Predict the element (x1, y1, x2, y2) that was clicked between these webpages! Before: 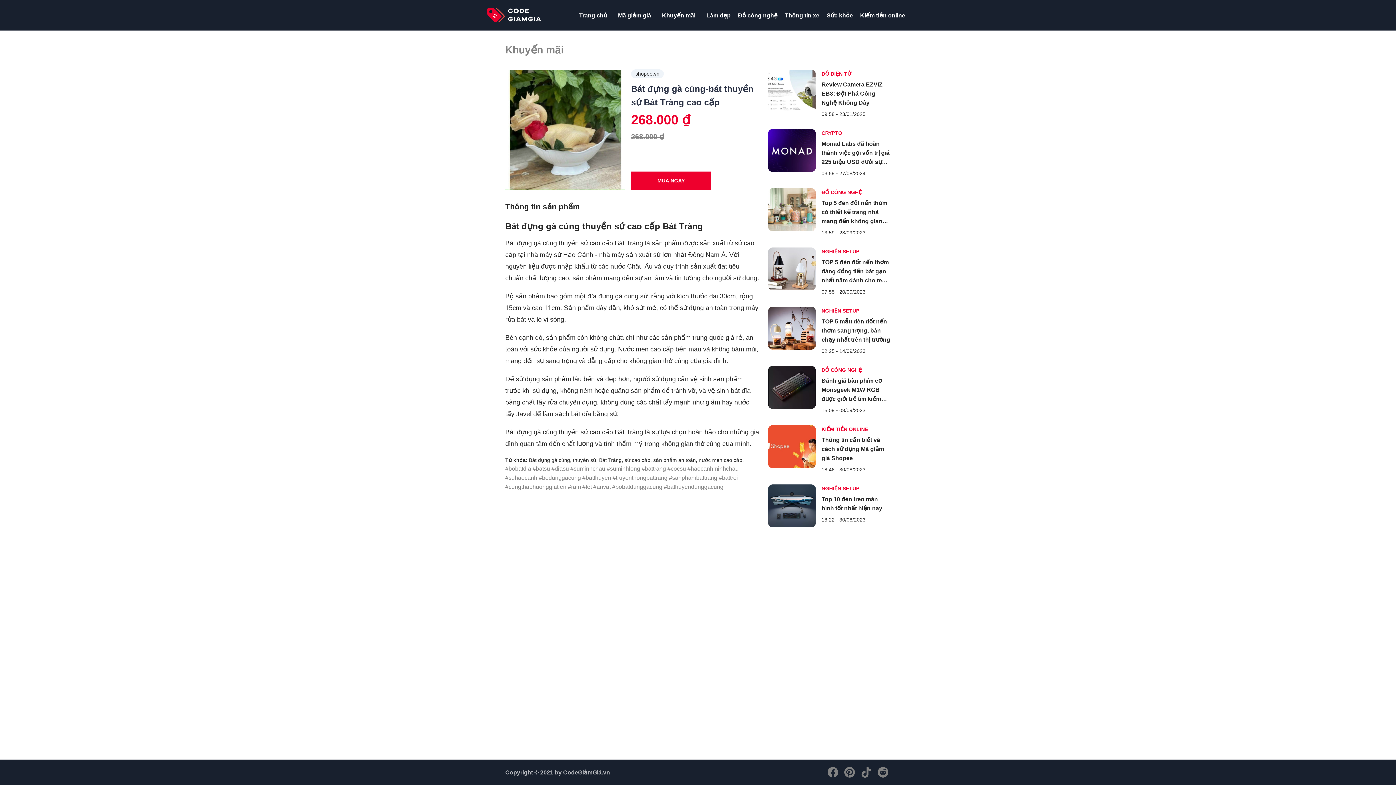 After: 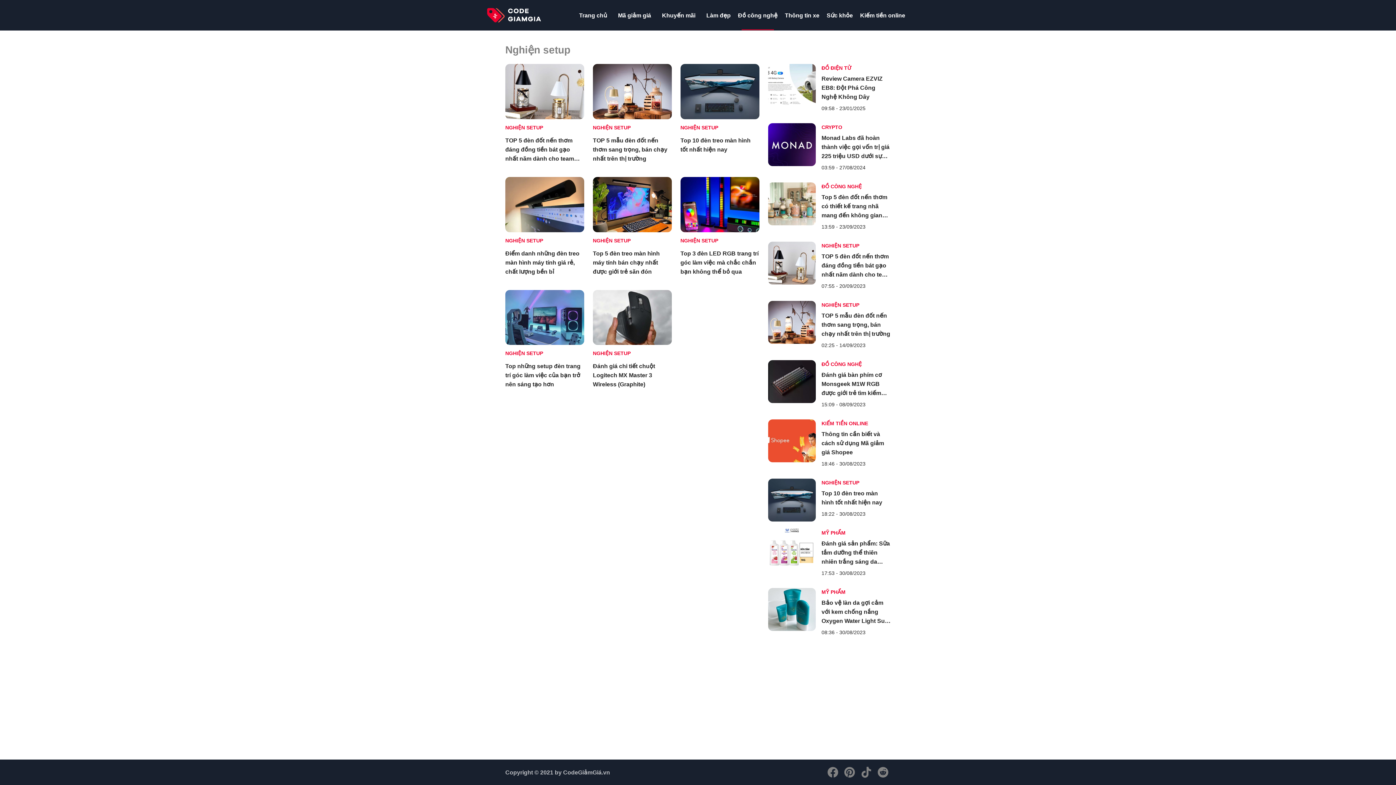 Action: label: NGHIỆN SETUP bbox: (821, 484, 890, 494)